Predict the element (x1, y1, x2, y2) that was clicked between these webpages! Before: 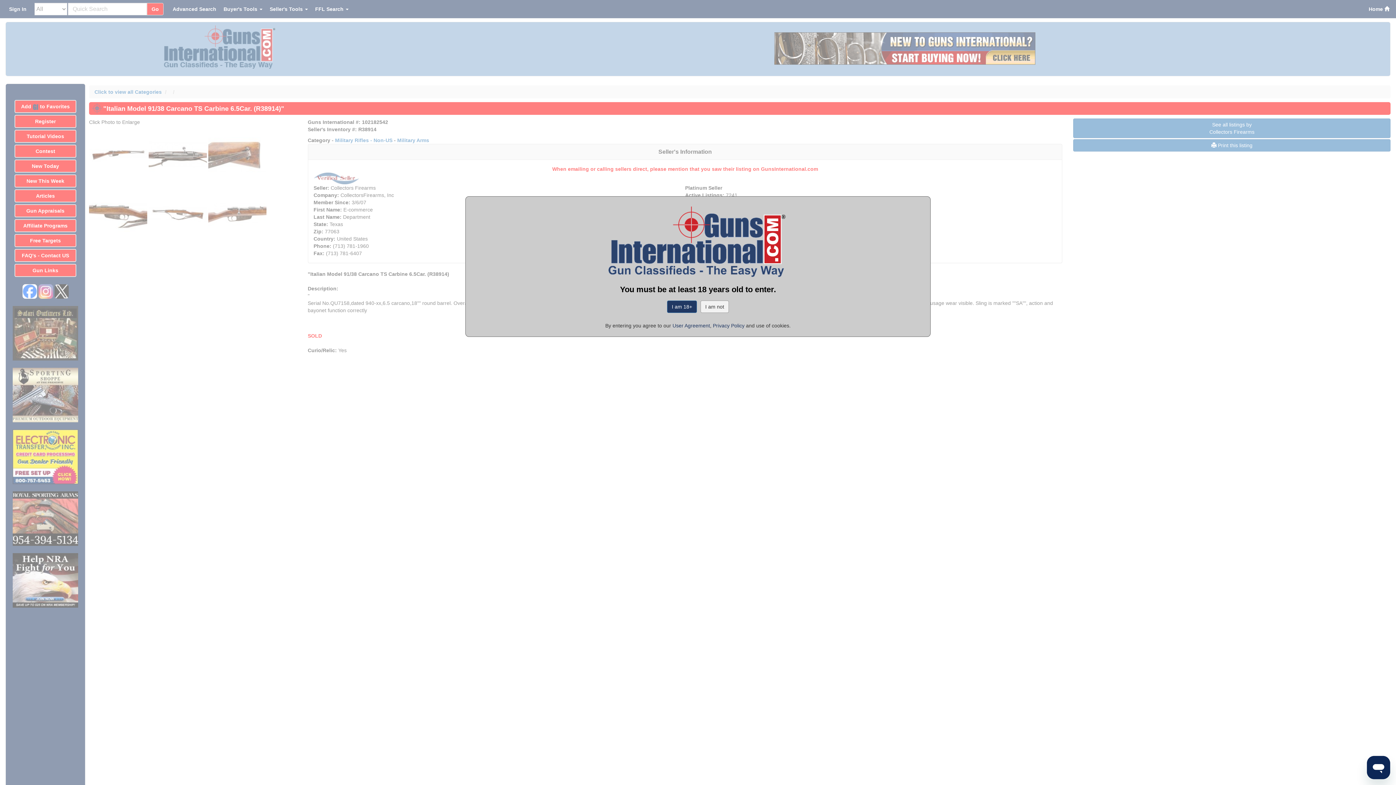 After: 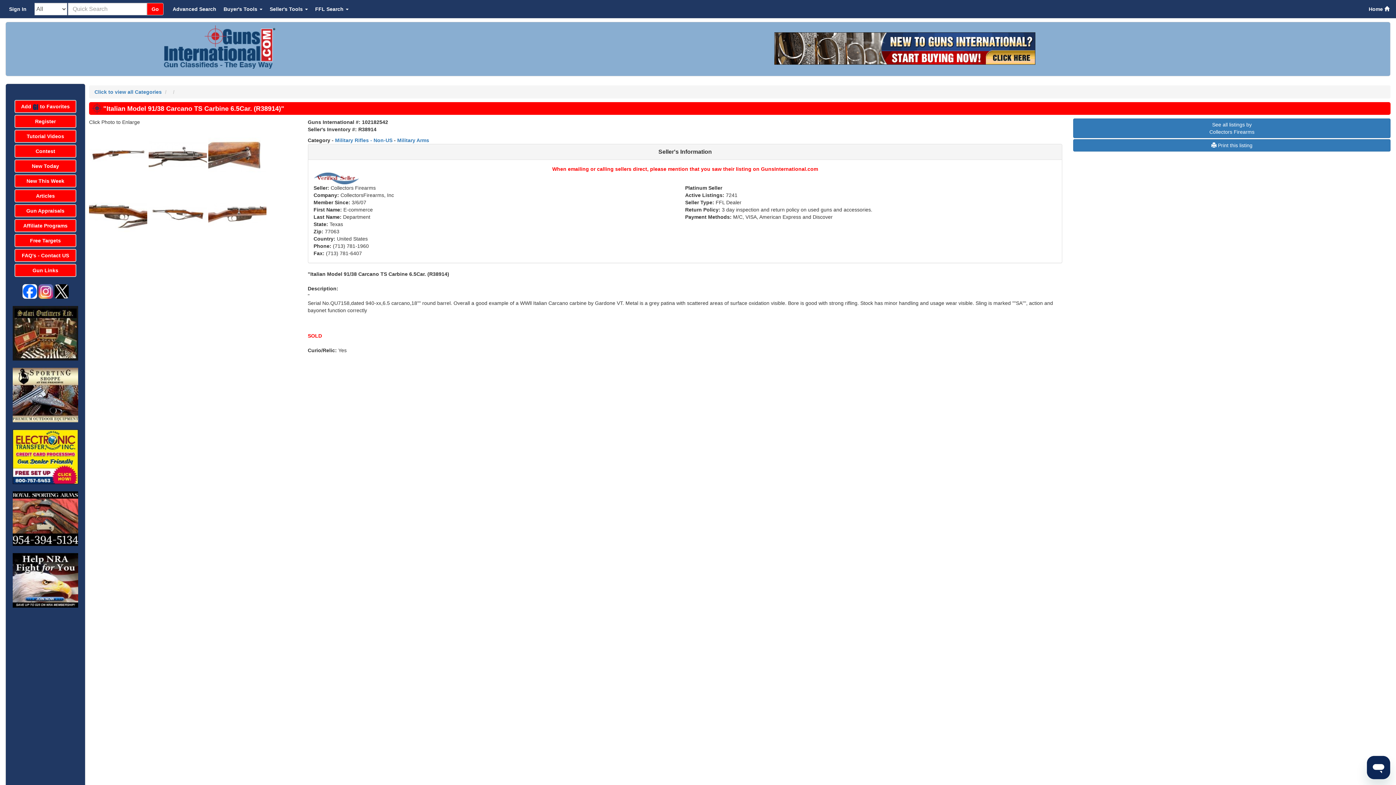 Action: label: I am 18+ bbox: (667, 300, 697, 313)